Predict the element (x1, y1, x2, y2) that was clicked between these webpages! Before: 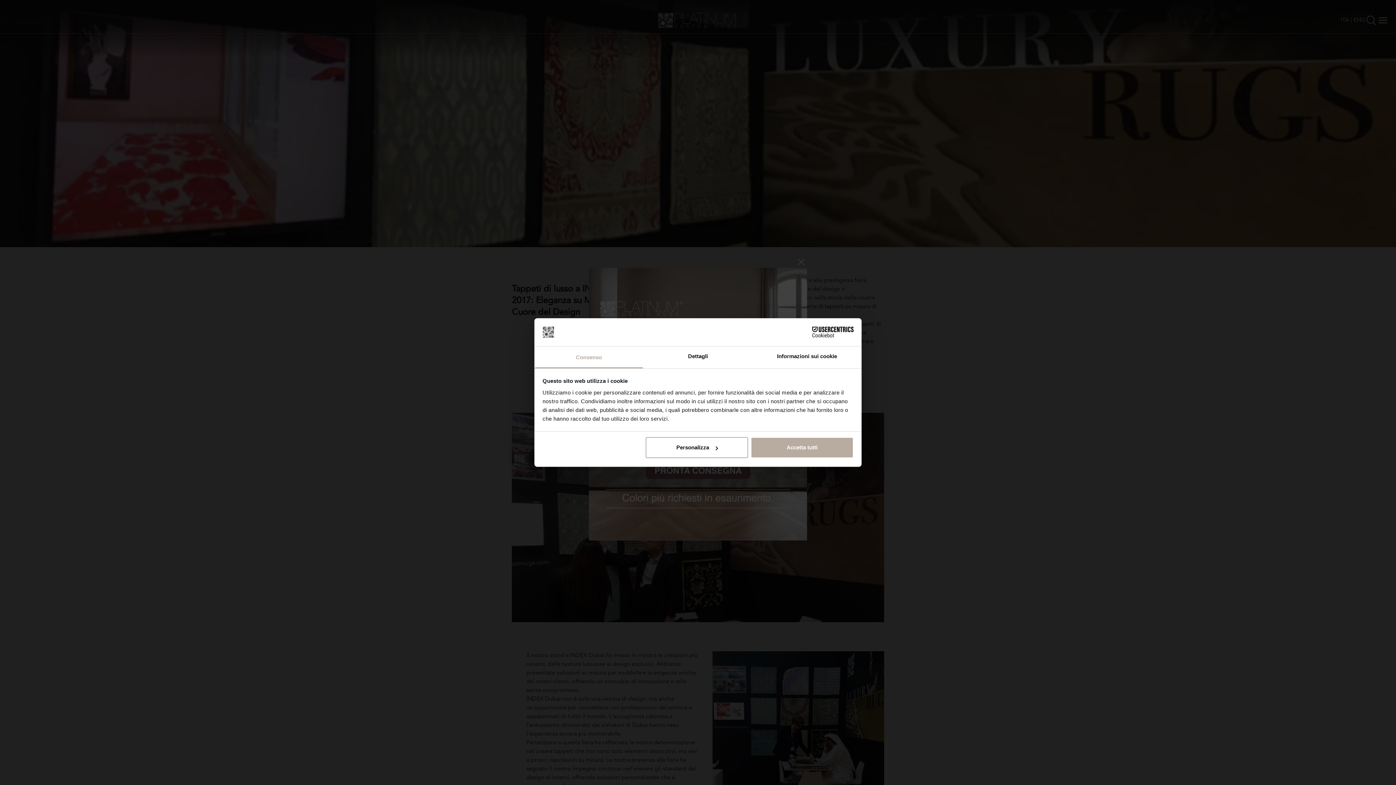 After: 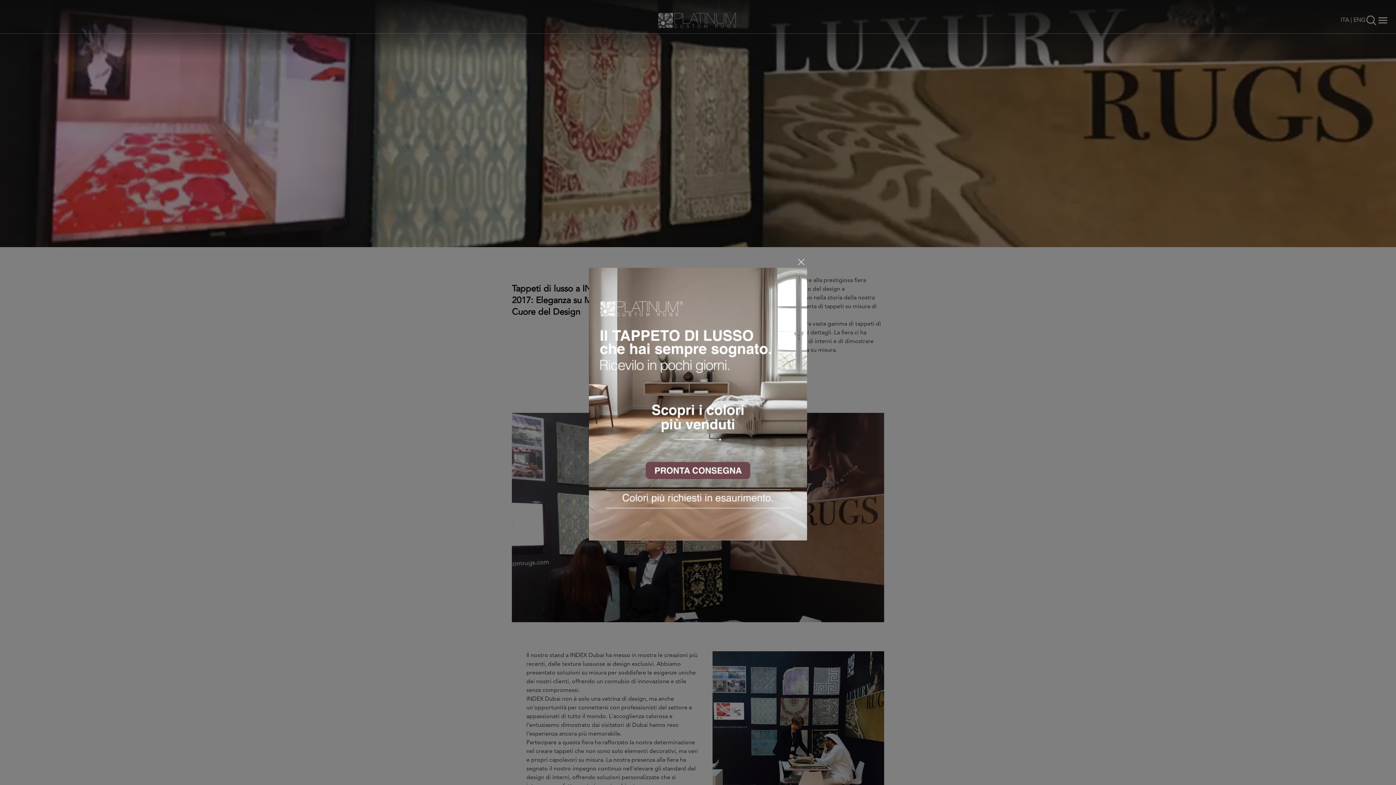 Action: label: Accetta tutti bbox: (751, 437, 853, 458)